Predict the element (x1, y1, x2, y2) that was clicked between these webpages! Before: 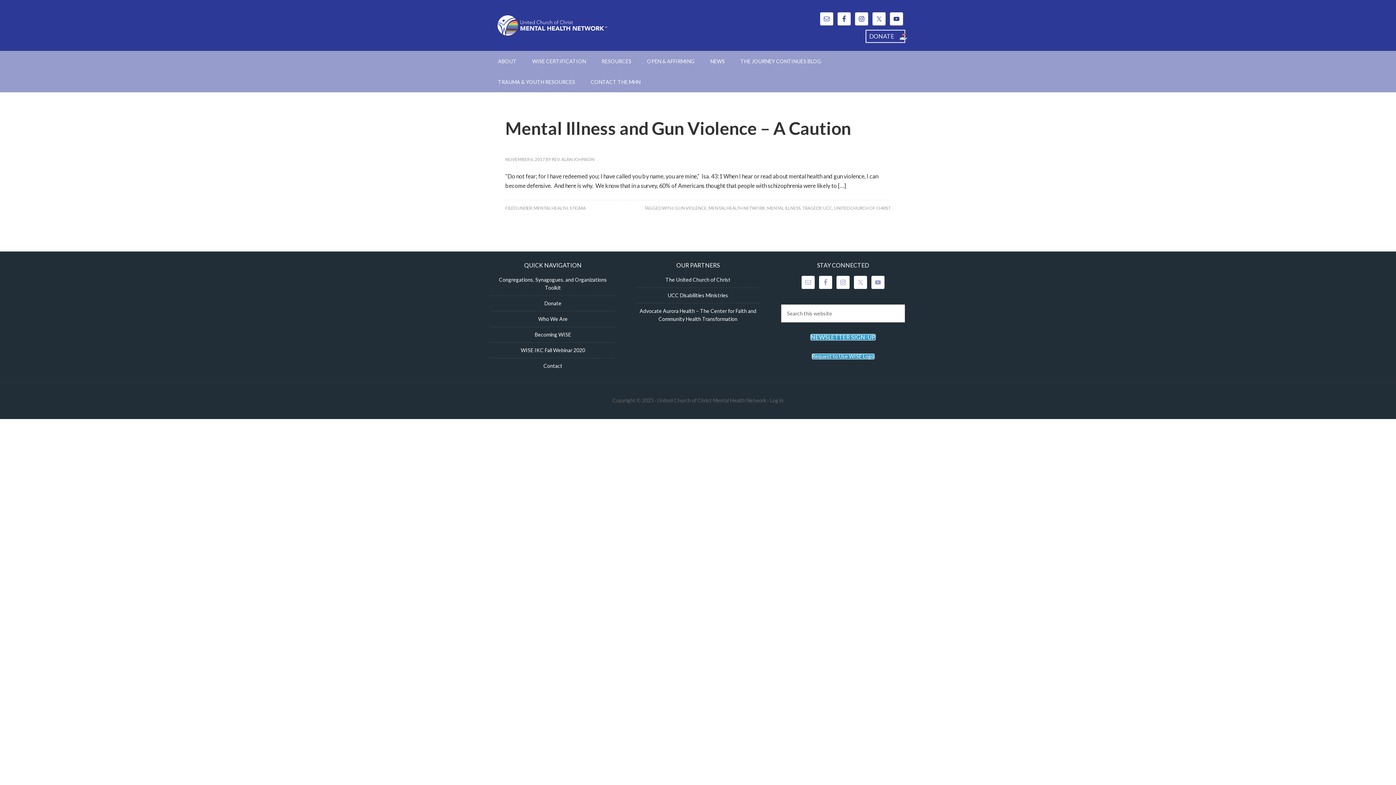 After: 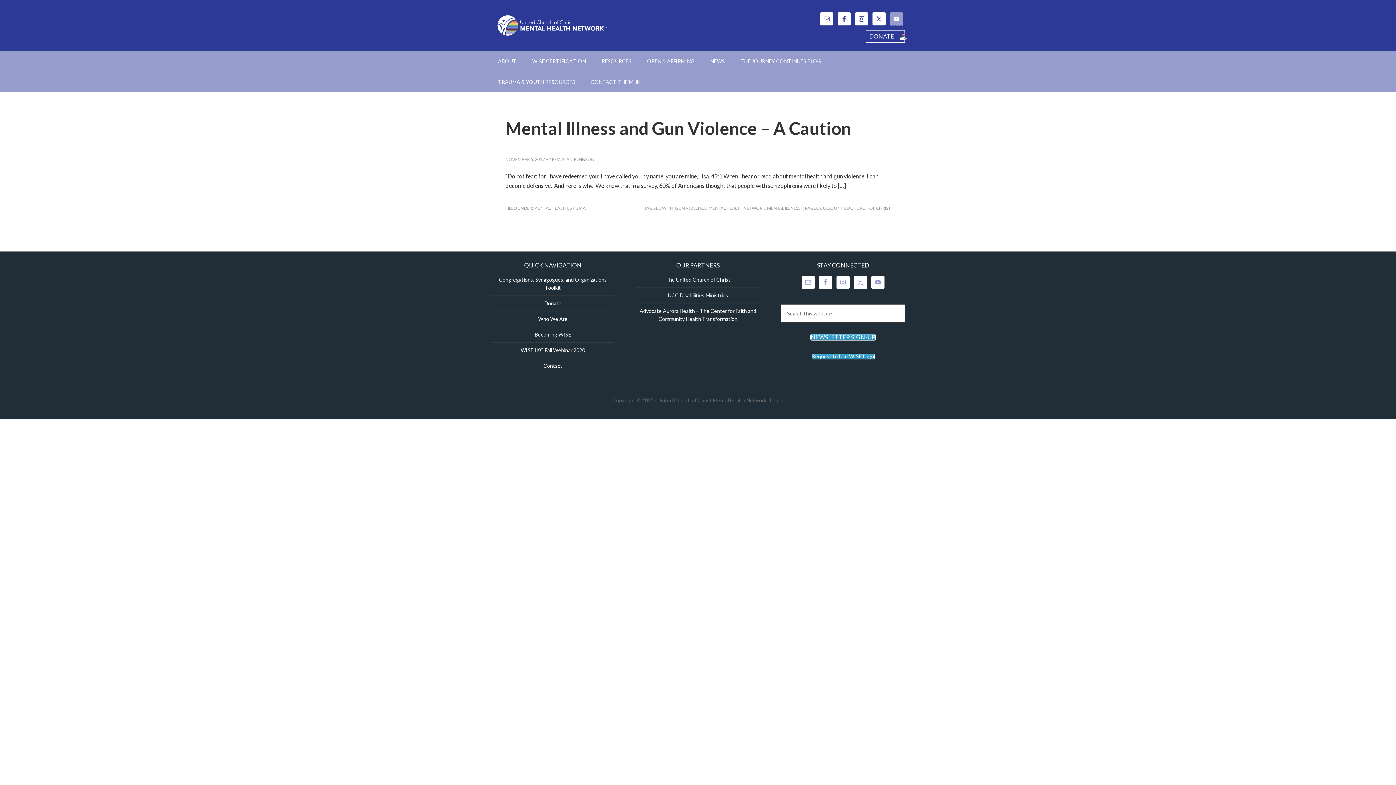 Action: bbox: (890, 12, 903, 25)